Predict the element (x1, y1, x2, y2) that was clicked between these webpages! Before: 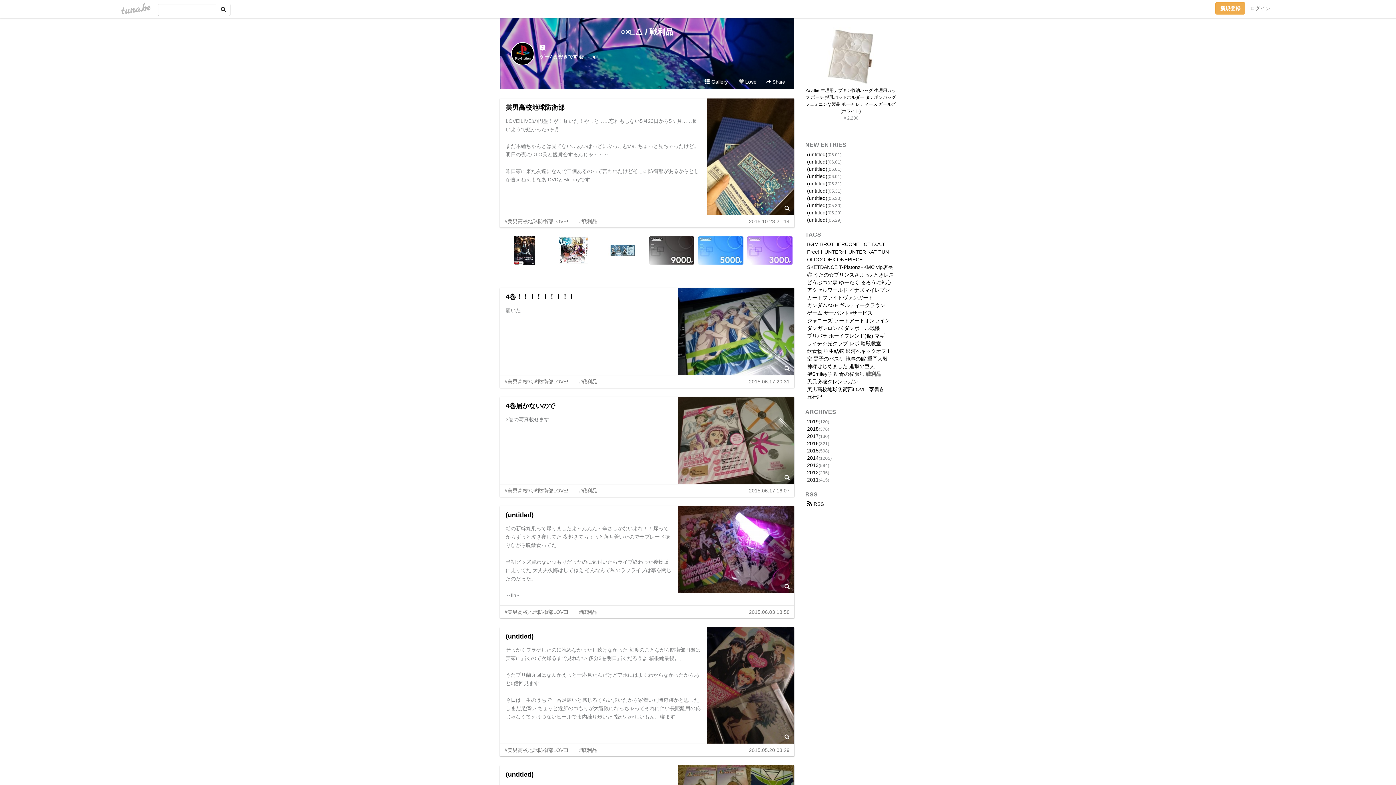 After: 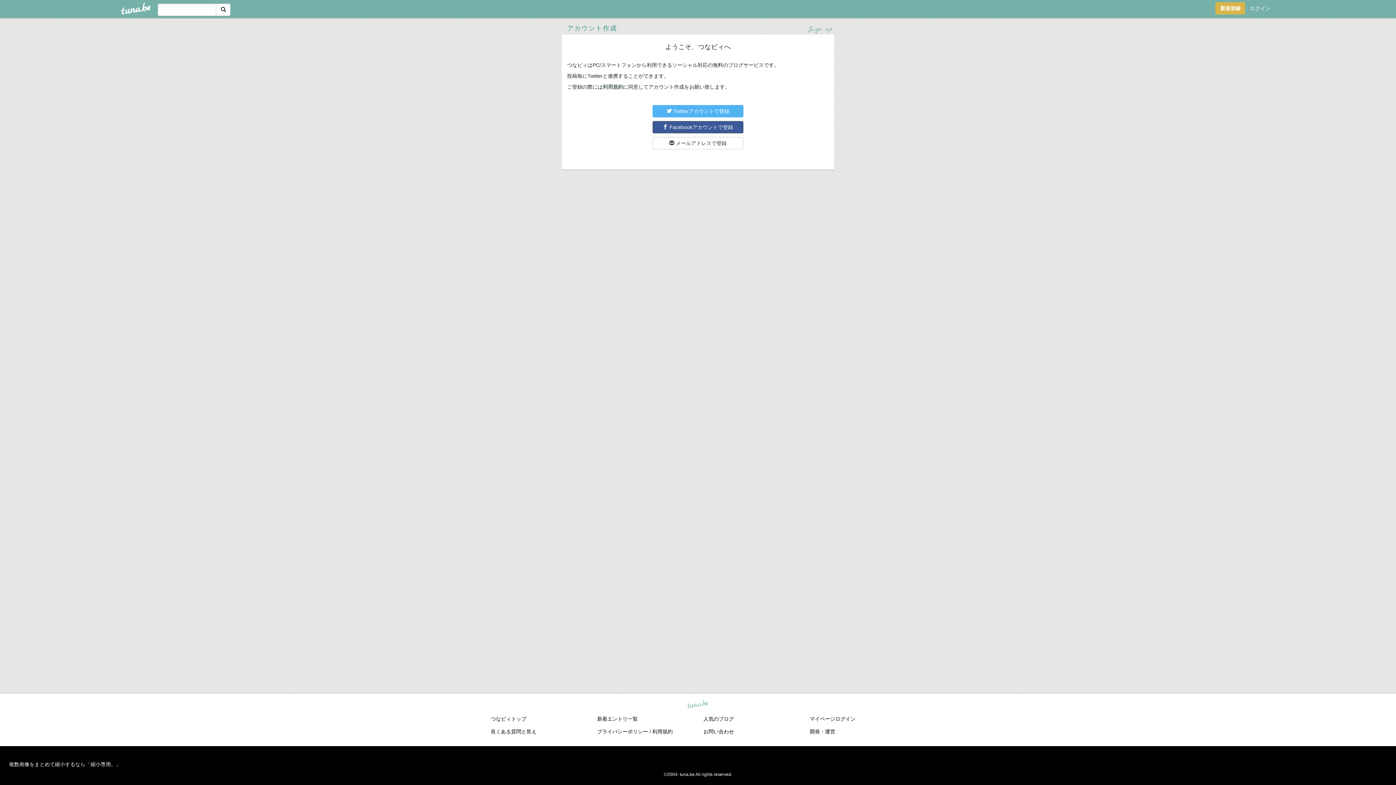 Action: label: 新規登録 bbox: (1215, 2, 1245, 14)